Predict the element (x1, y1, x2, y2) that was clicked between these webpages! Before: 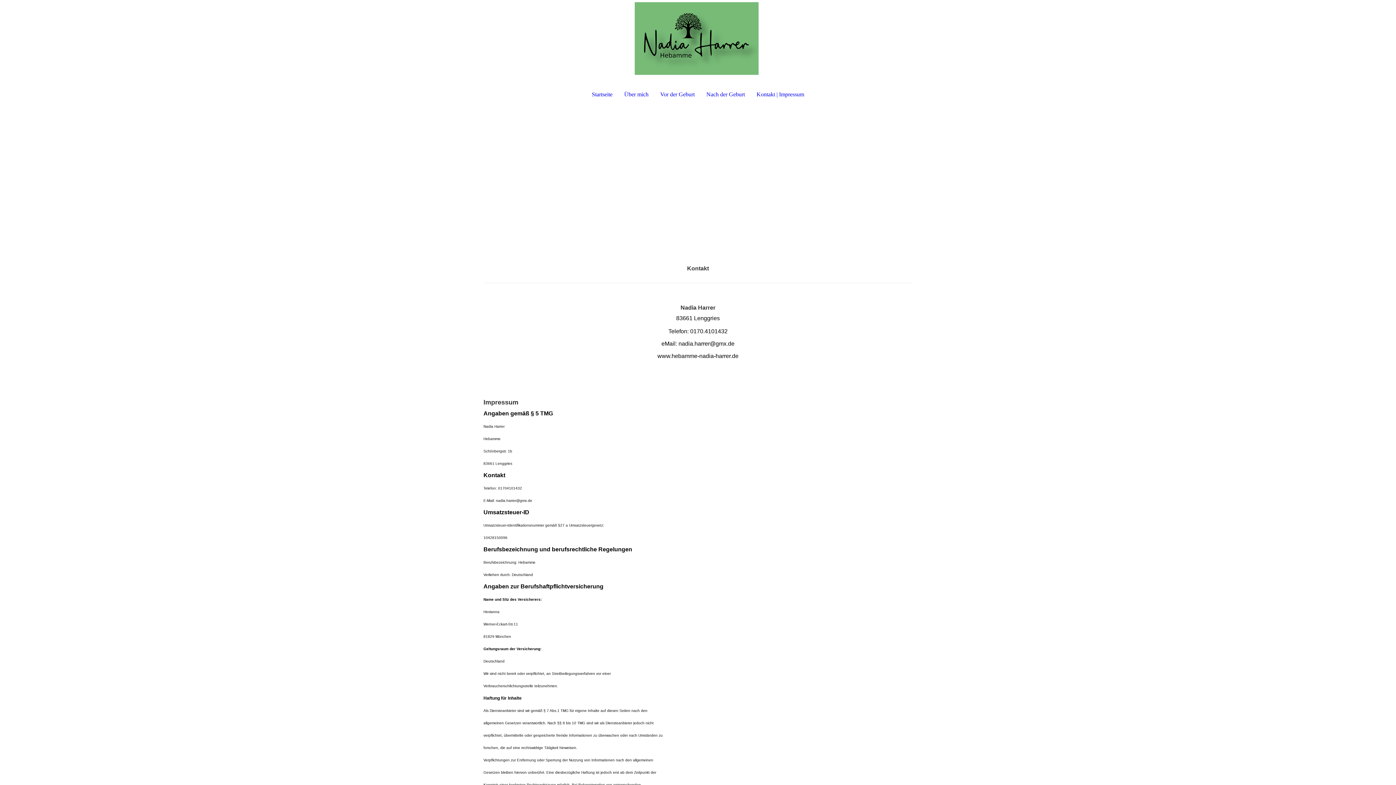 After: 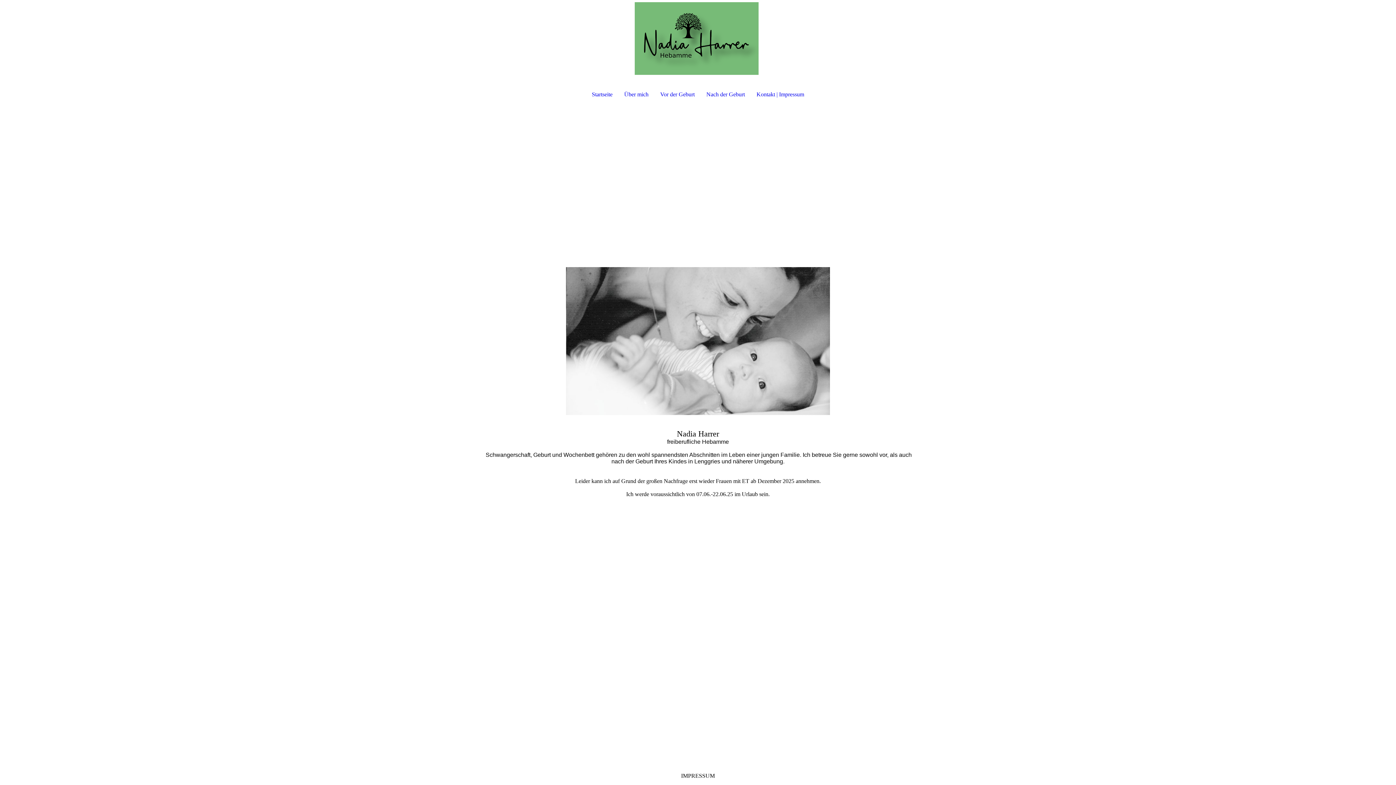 Action: bbox: (472, 2, 923, 74)